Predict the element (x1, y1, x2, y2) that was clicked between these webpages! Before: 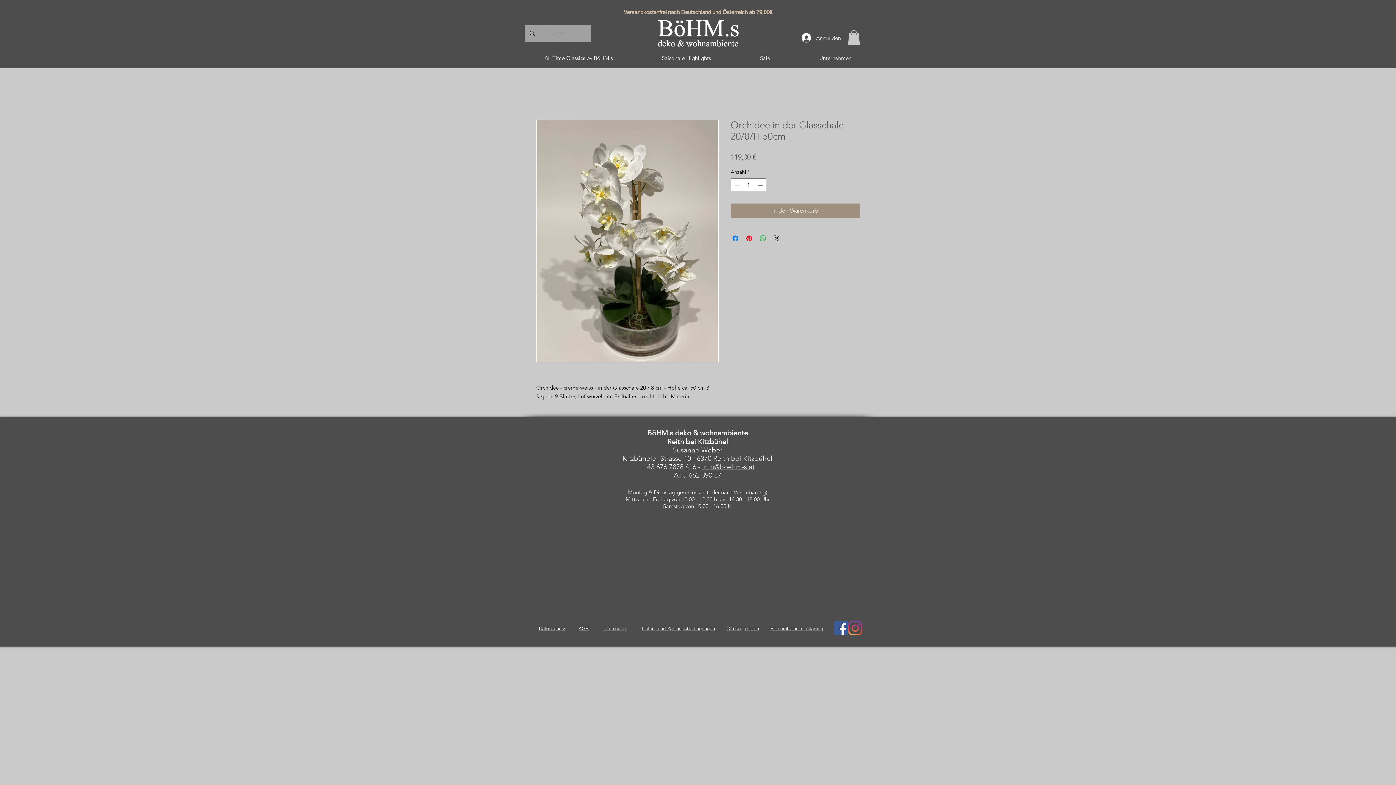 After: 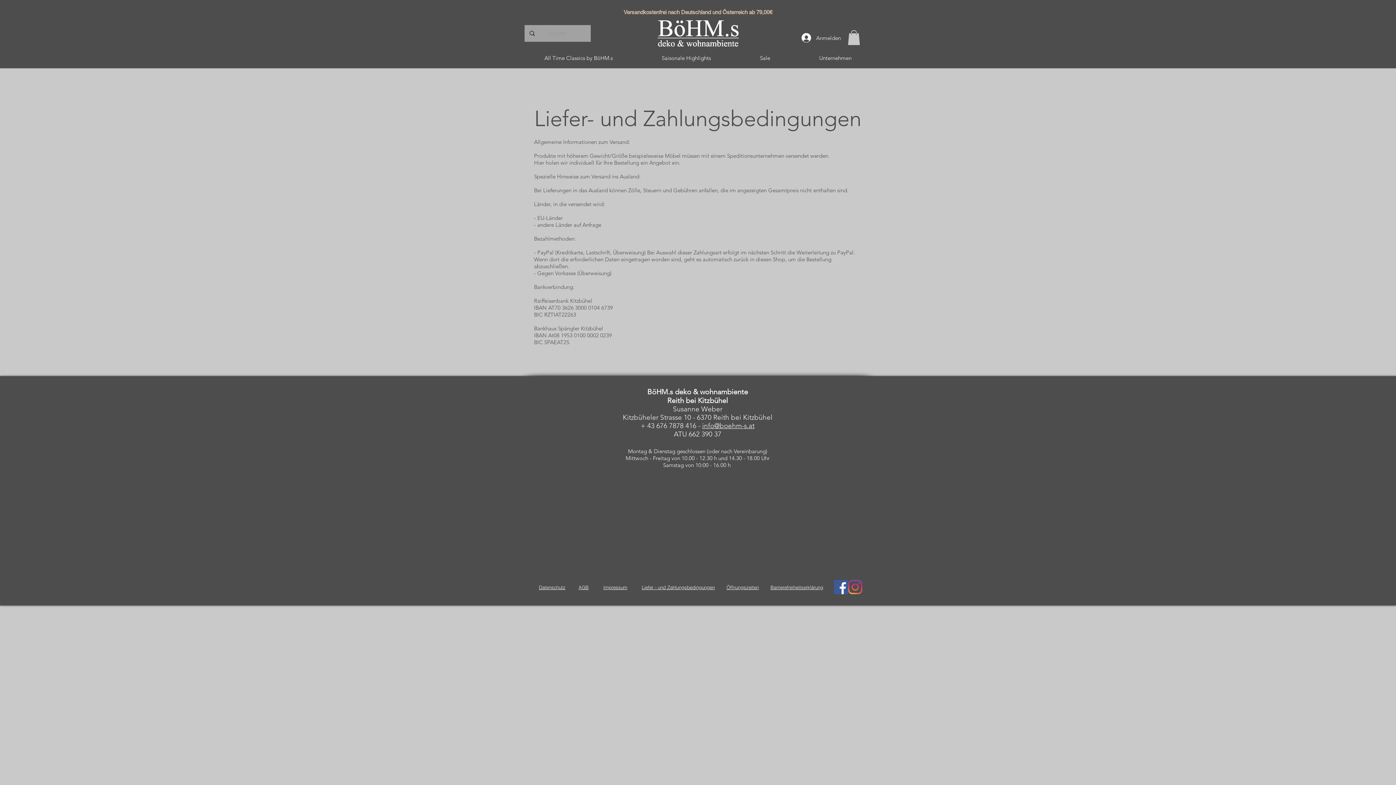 Action: label: Liefer - und Zahlungsbedingungen bbox: (642, 626, 715, 631)